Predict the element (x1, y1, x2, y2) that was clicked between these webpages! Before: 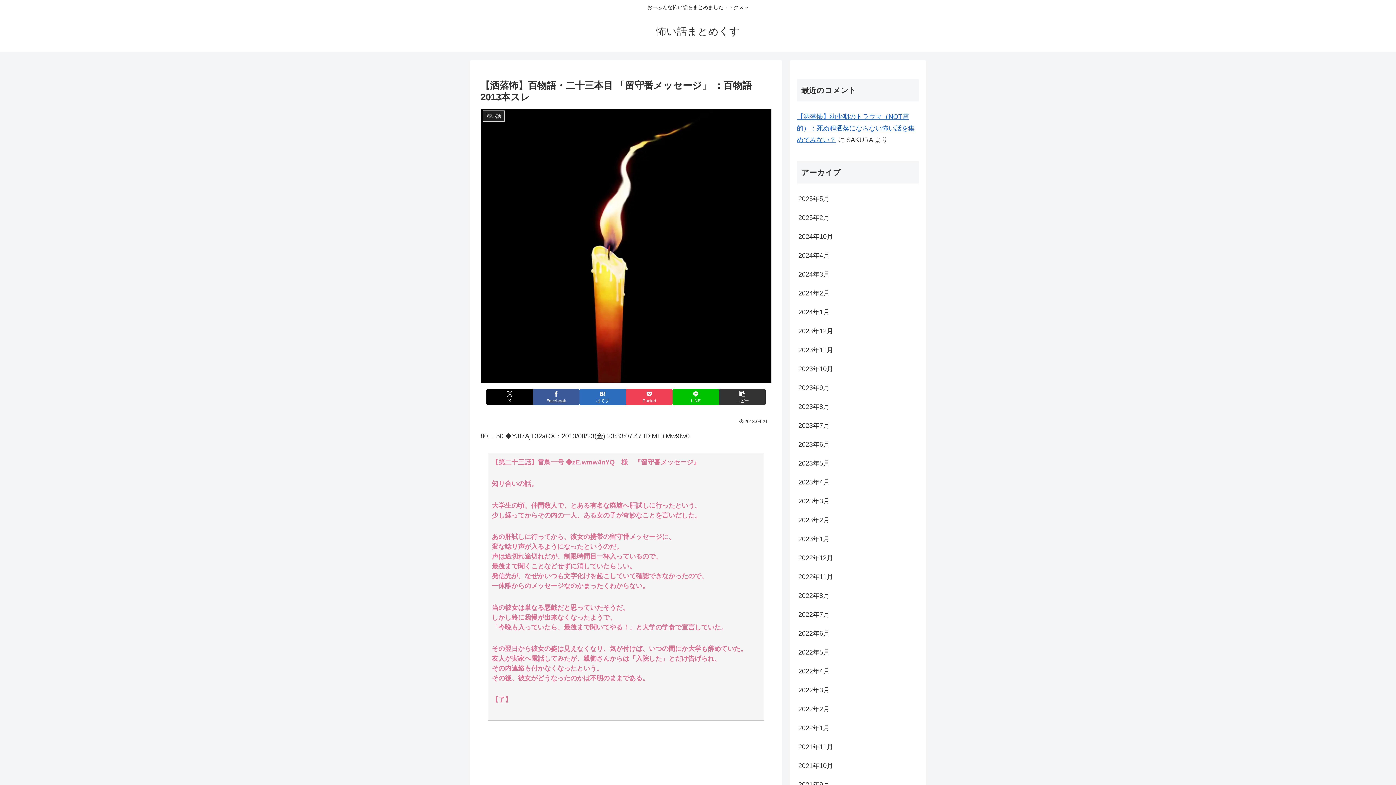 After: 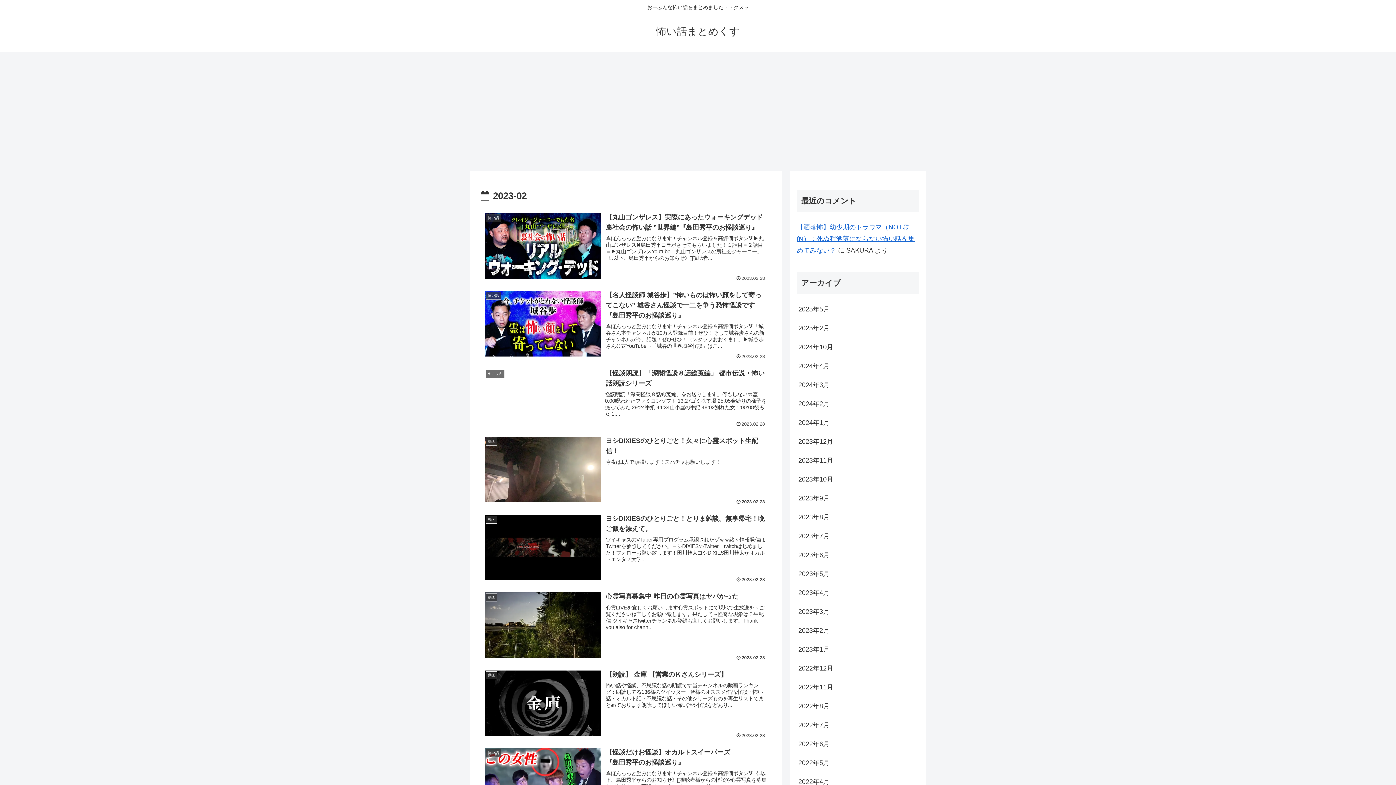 Action: bbox: (797, 510, 919, 529) label: 2023年2月